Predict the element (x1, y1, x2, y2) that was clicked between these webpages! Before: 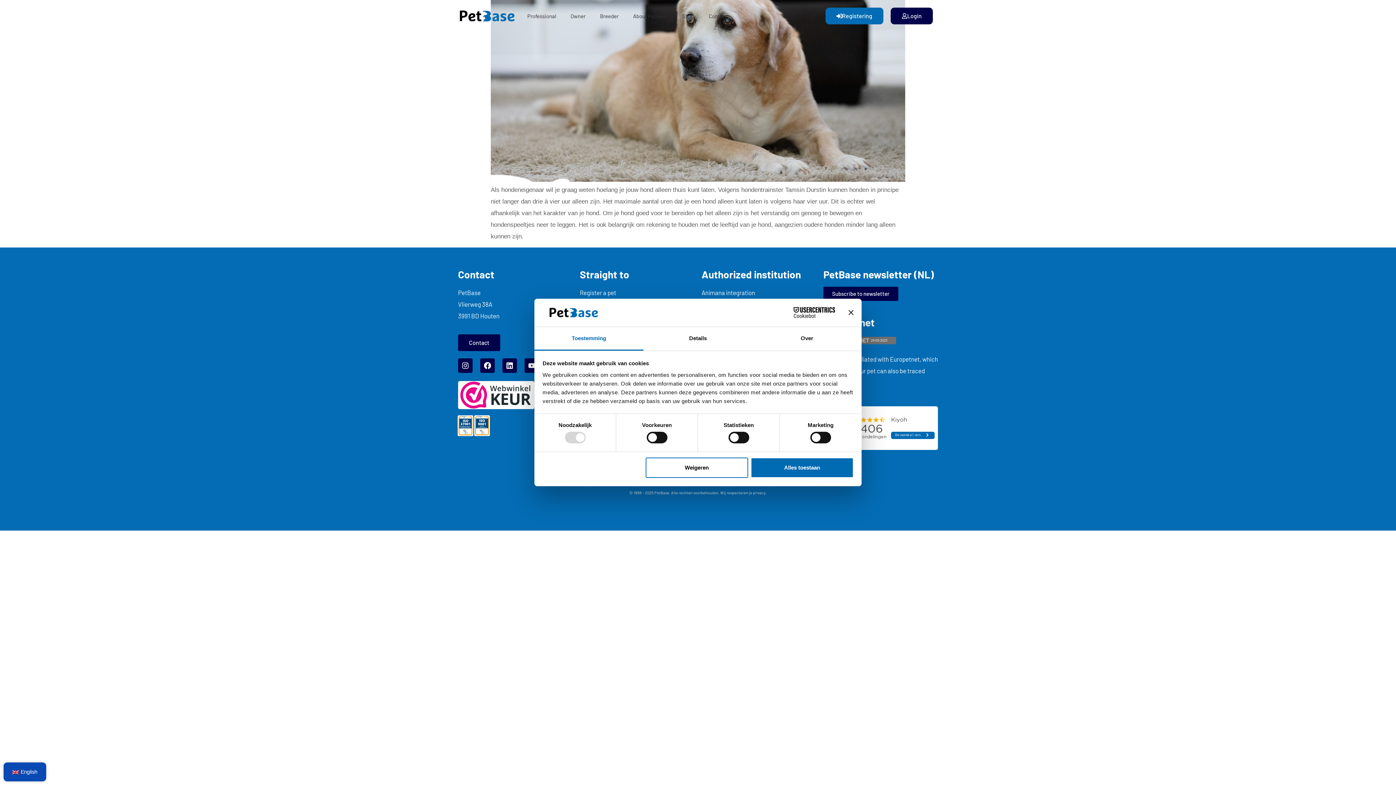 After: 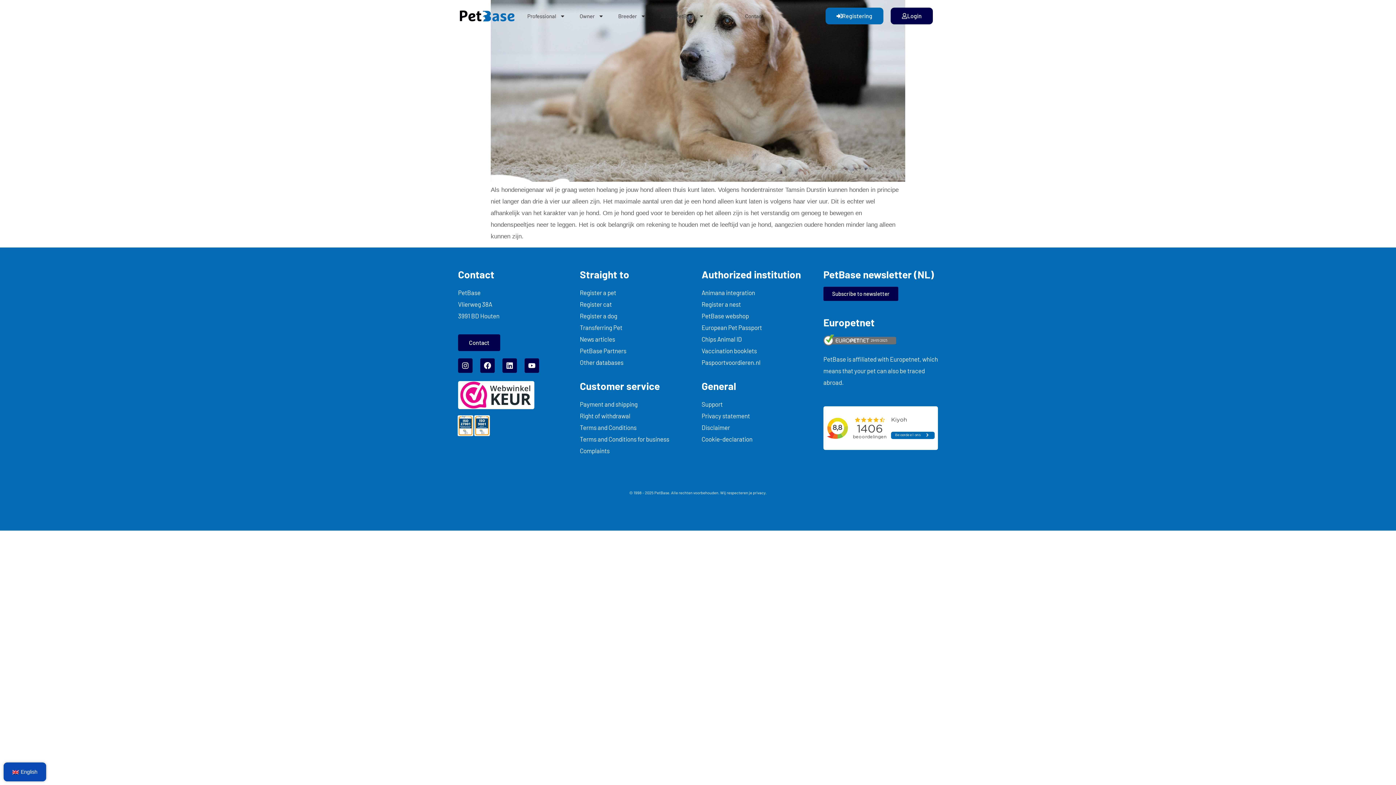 Action: bbox: (457, 412, 528, 438)